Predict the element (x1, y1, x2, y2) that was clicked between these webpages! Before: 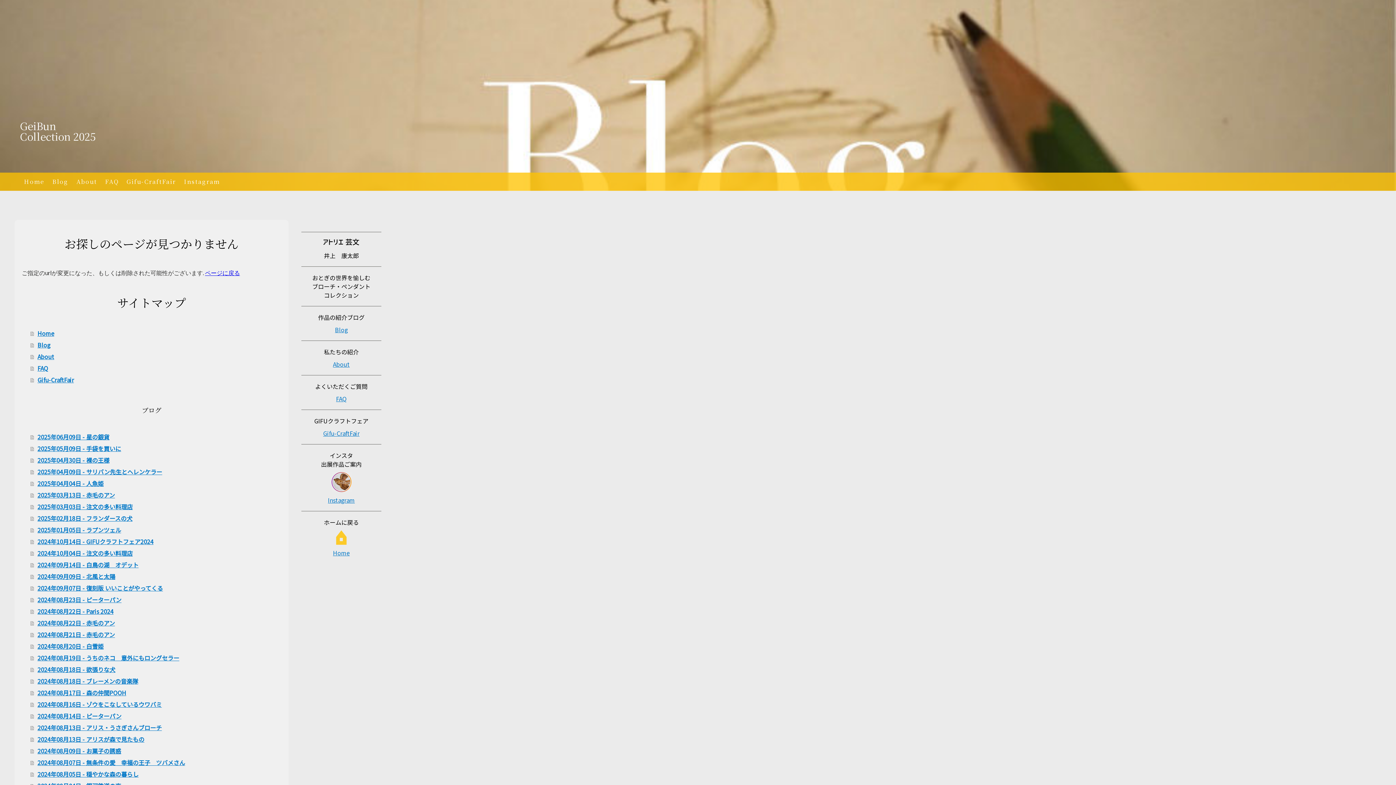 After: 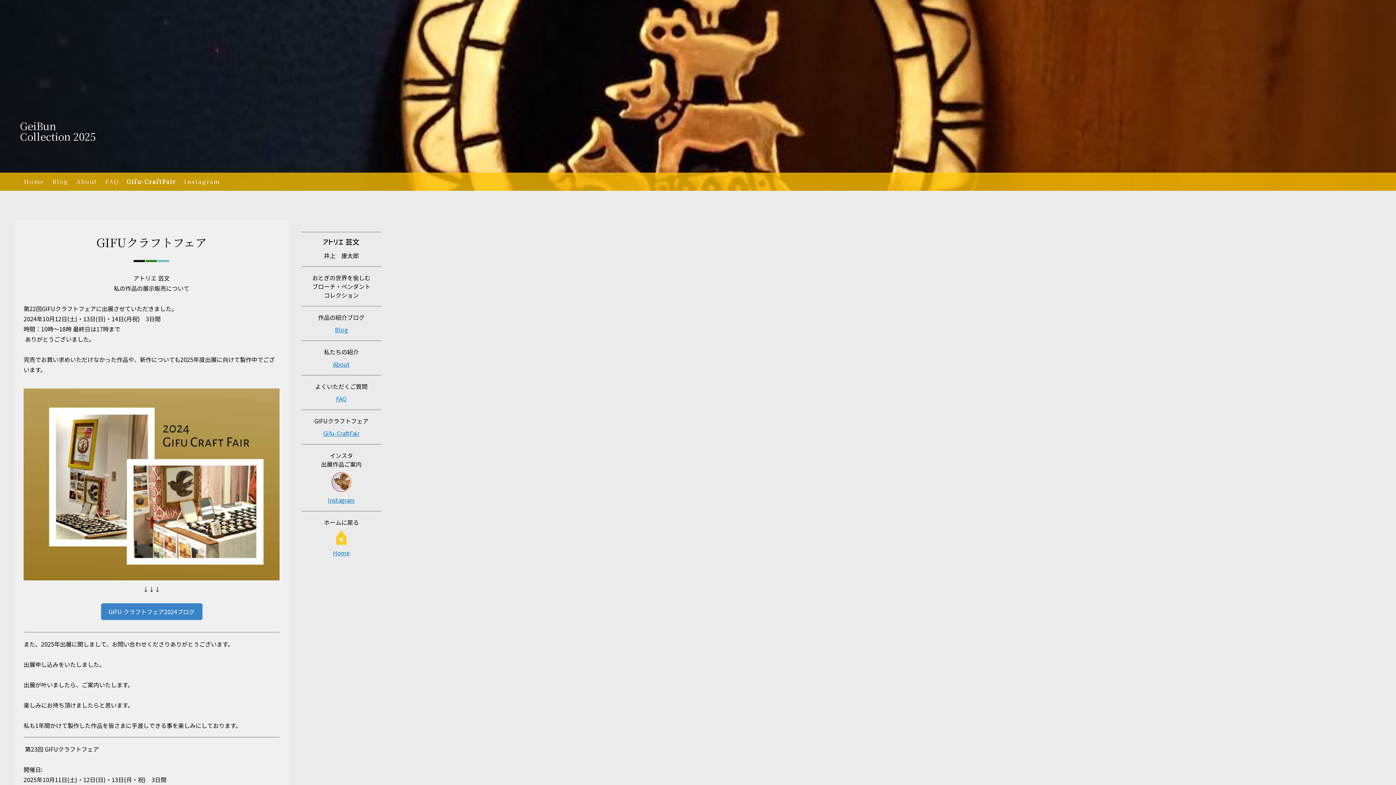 Action: bbox: (122, 172, 180, 190) label: Gifu-CraftFair